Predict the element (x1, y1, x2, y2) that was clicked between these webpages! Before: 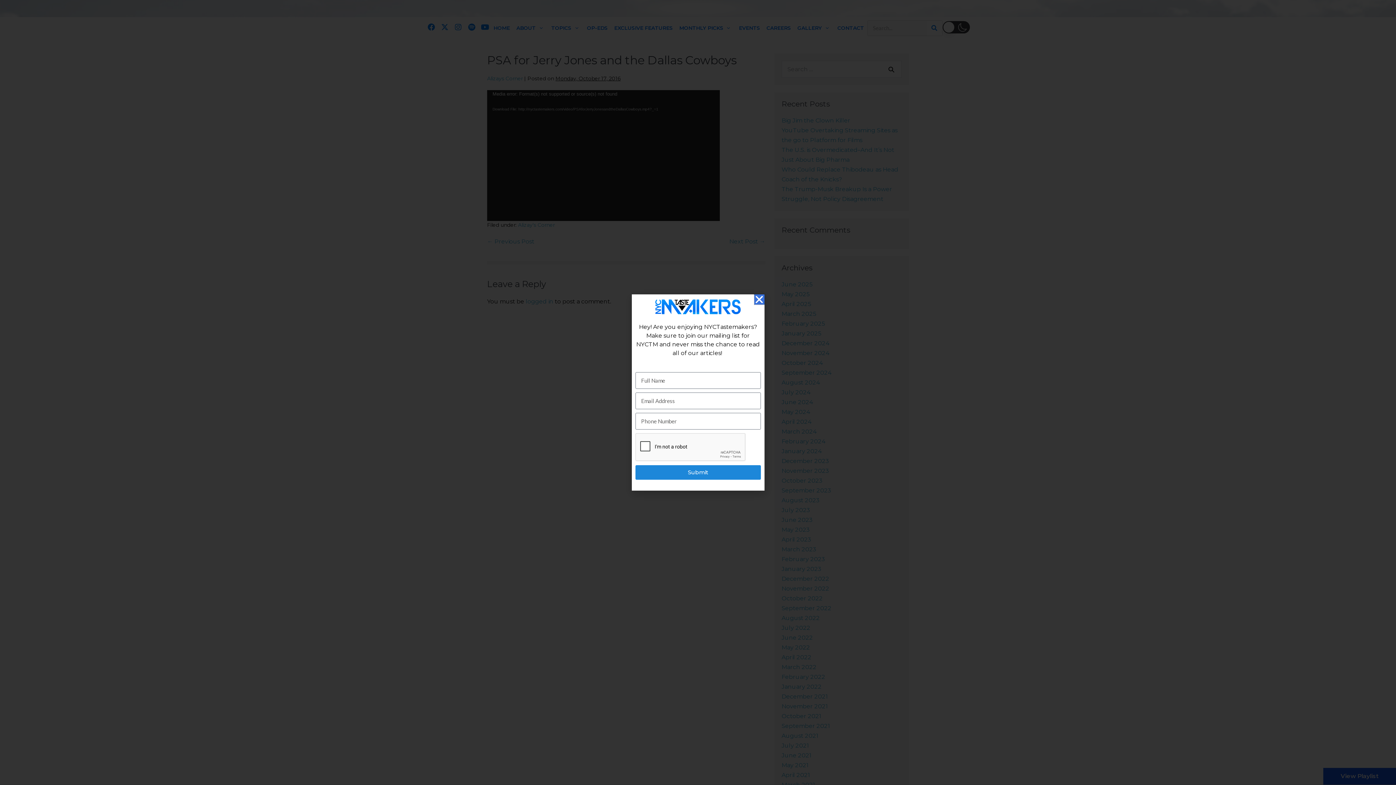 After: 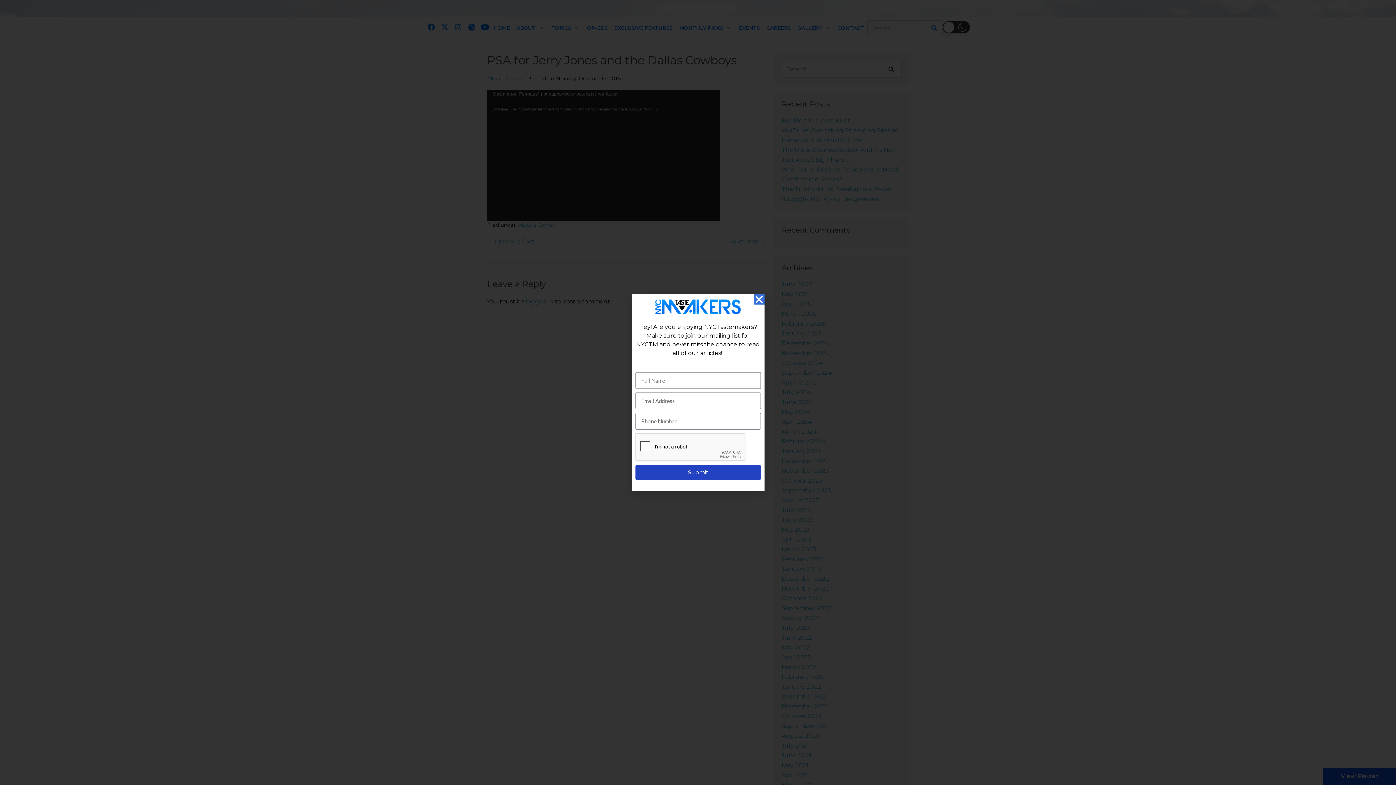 Action: bbox: (635, 465, 760, 479) label: Submit